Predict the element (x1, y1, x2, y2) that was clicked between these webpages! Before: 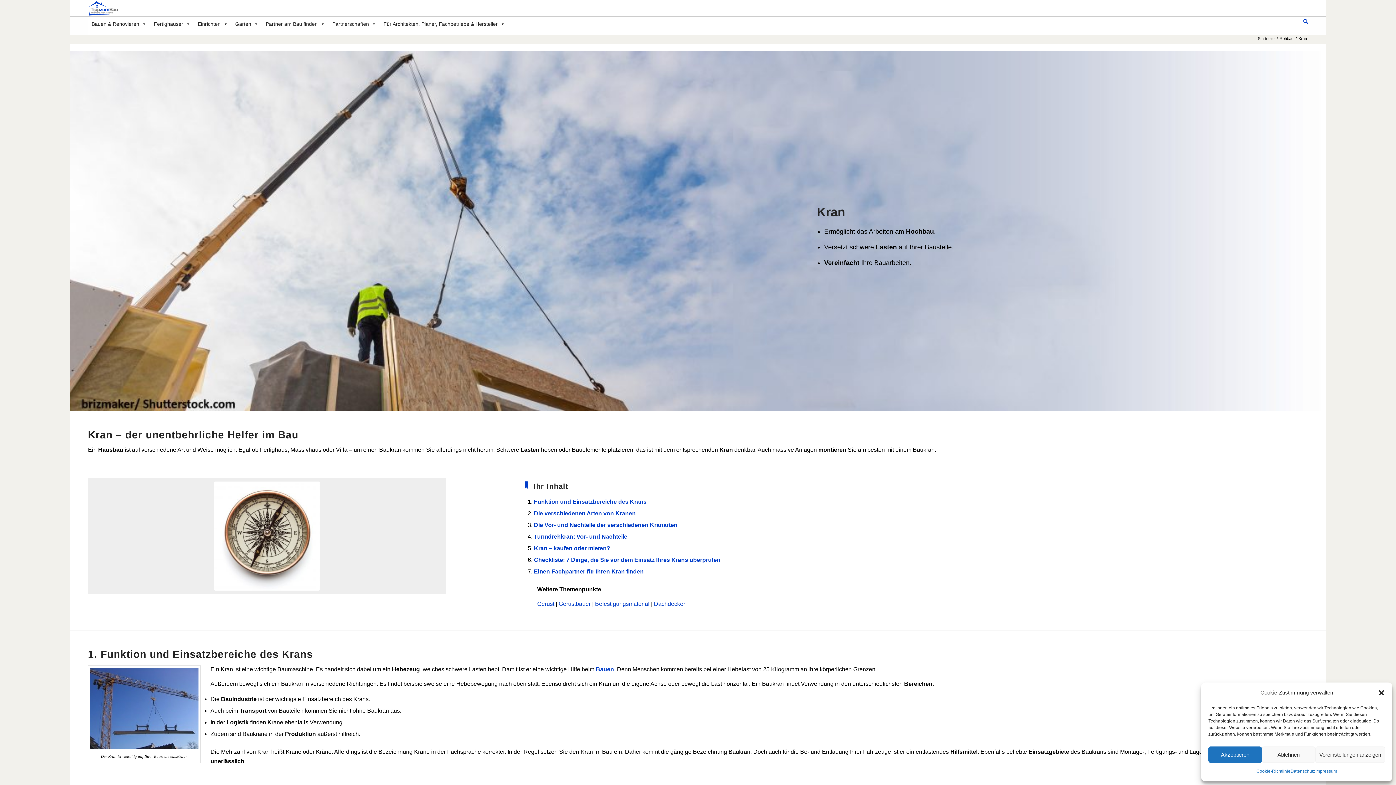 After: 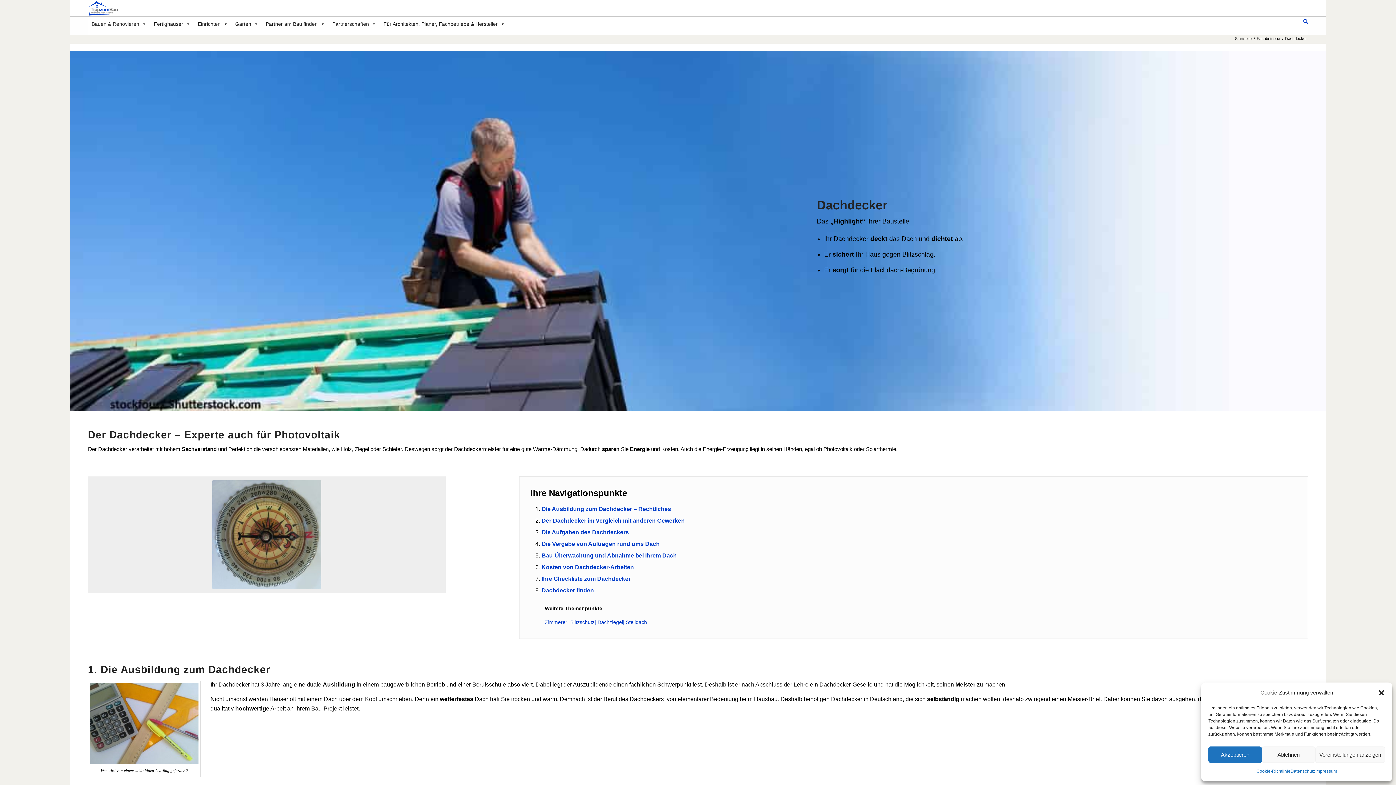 Action: label: Dachdecker bbox: (654, 600, 685, 607)